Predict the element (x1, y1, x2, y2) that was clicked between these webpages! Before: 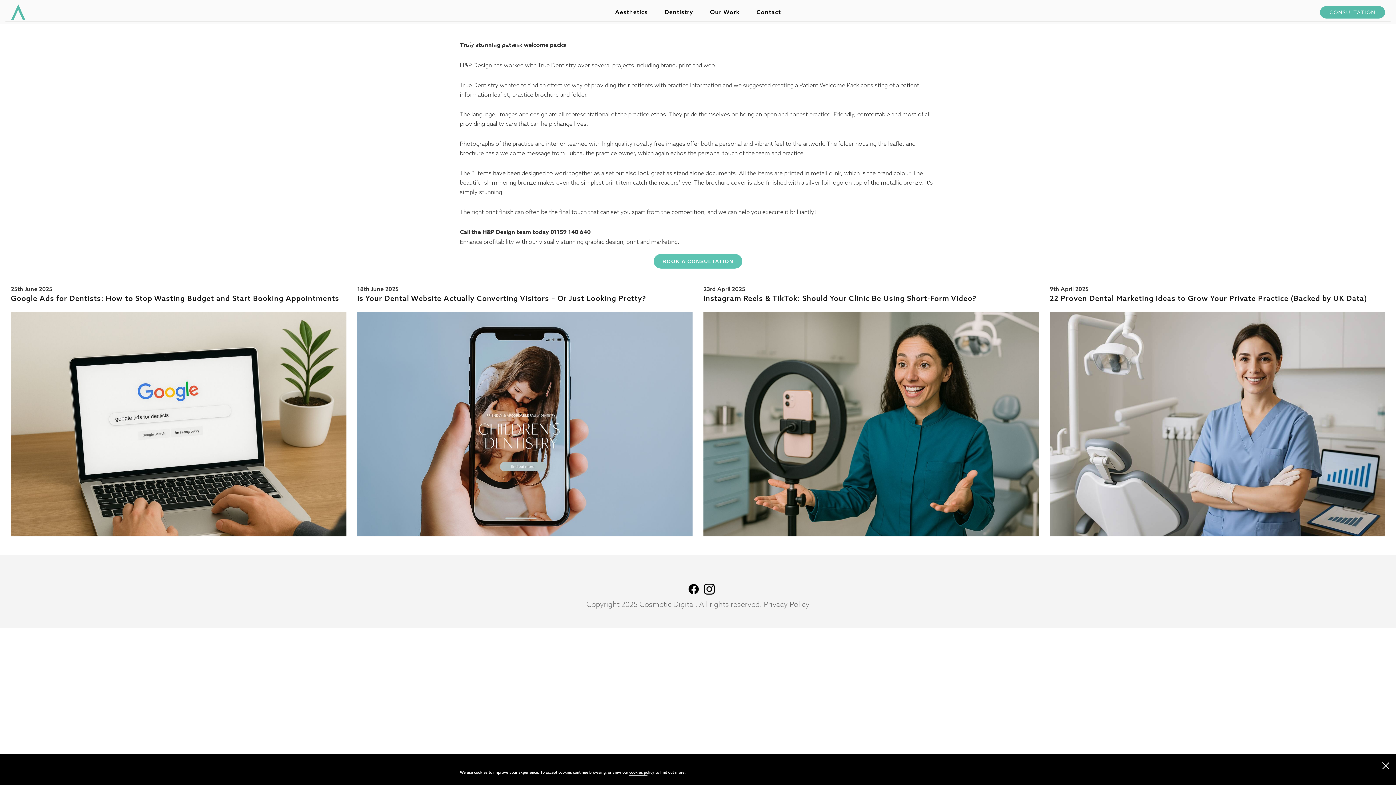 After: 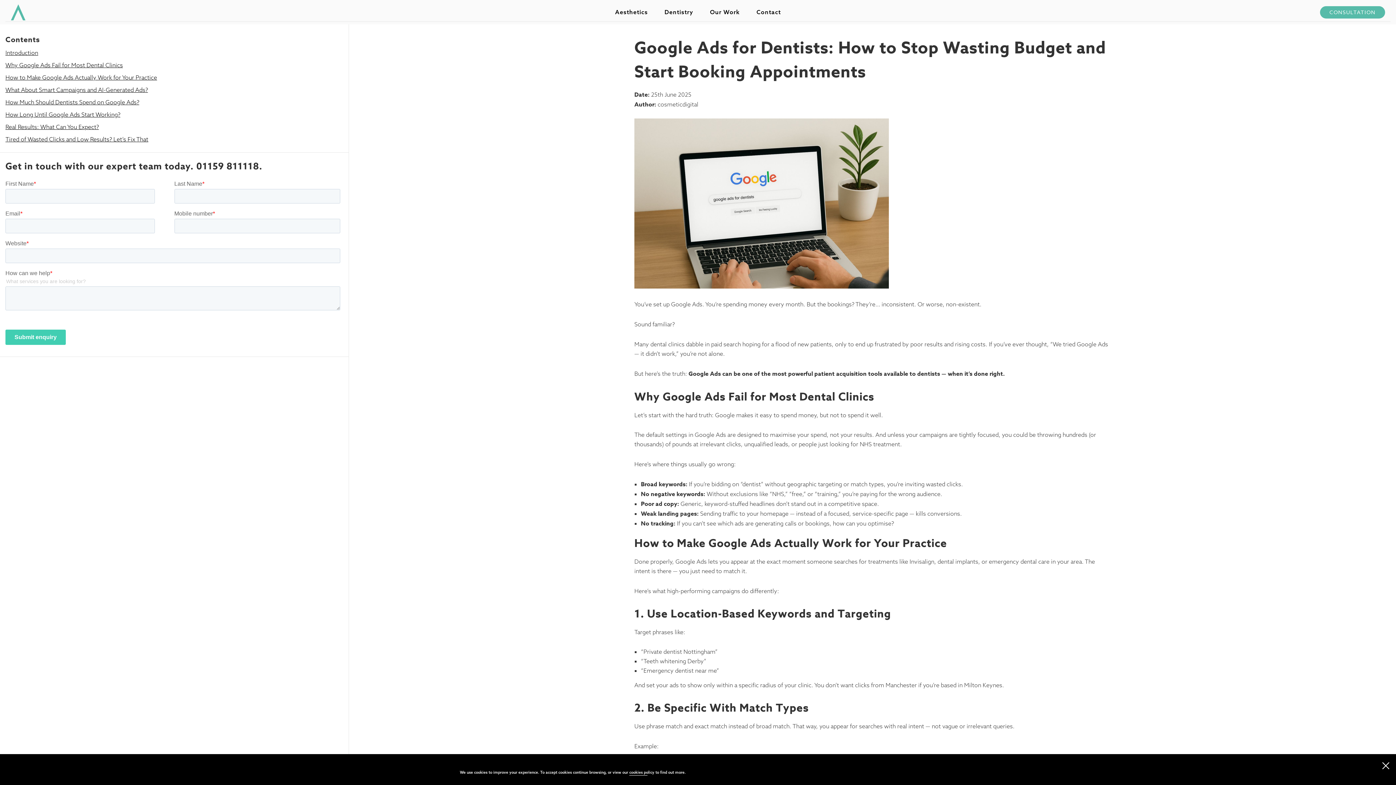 Action: bbox: (10, 415, 346, 422)